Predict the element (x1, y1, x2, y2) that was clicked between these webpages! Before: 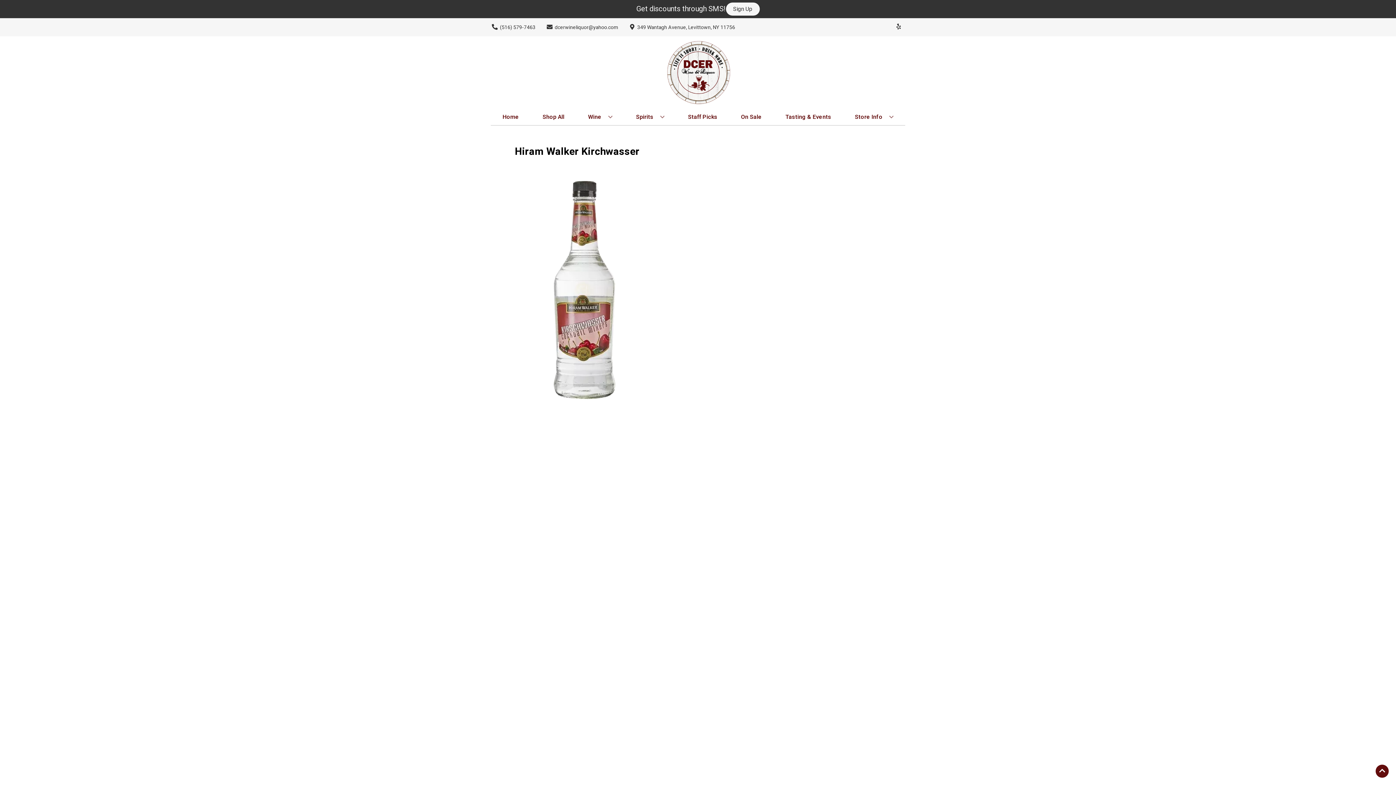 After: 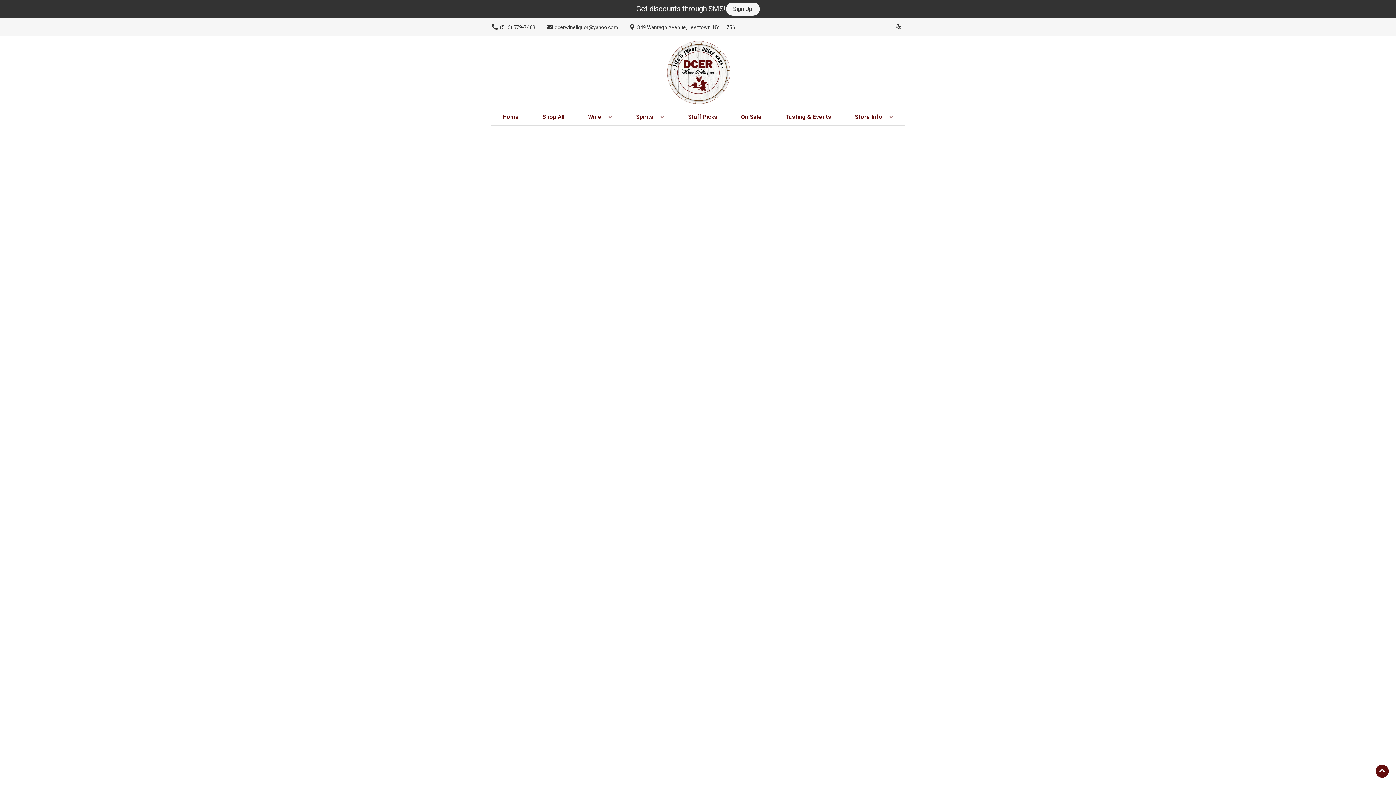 Action: bbox: (738, 109, 764, 125) label: On Sale